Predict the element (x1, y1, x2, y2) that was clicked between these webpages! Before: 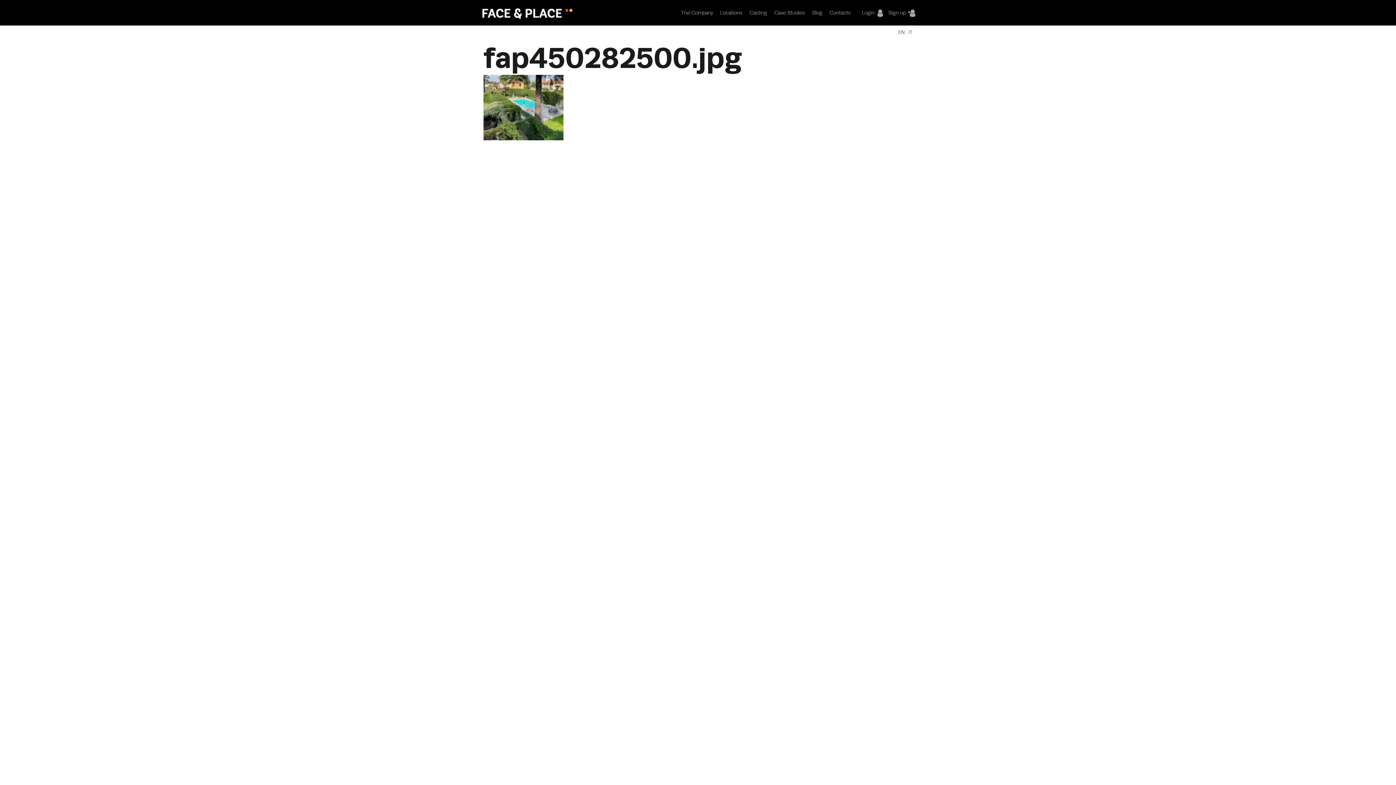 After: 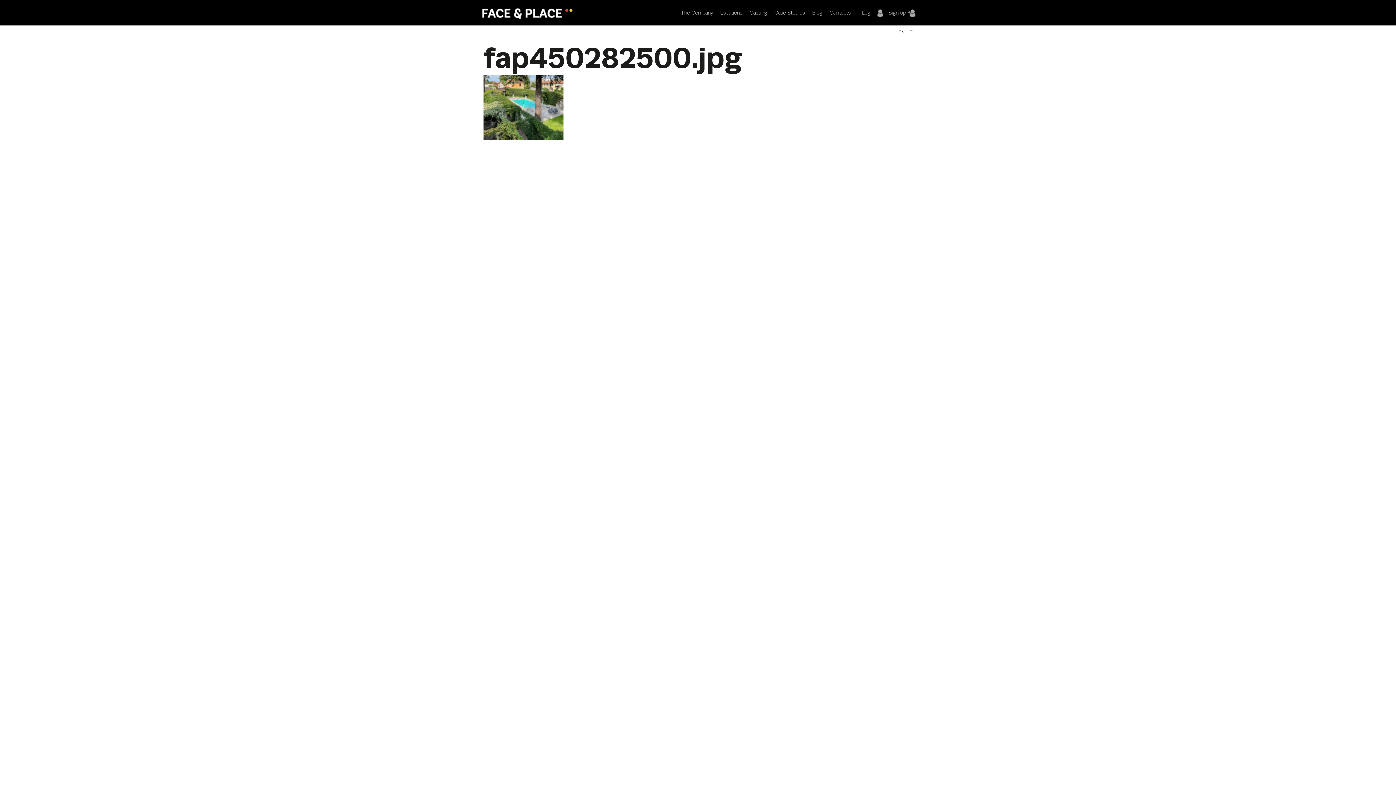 Action: bbox: (898, 29, 905, 34) label: EN